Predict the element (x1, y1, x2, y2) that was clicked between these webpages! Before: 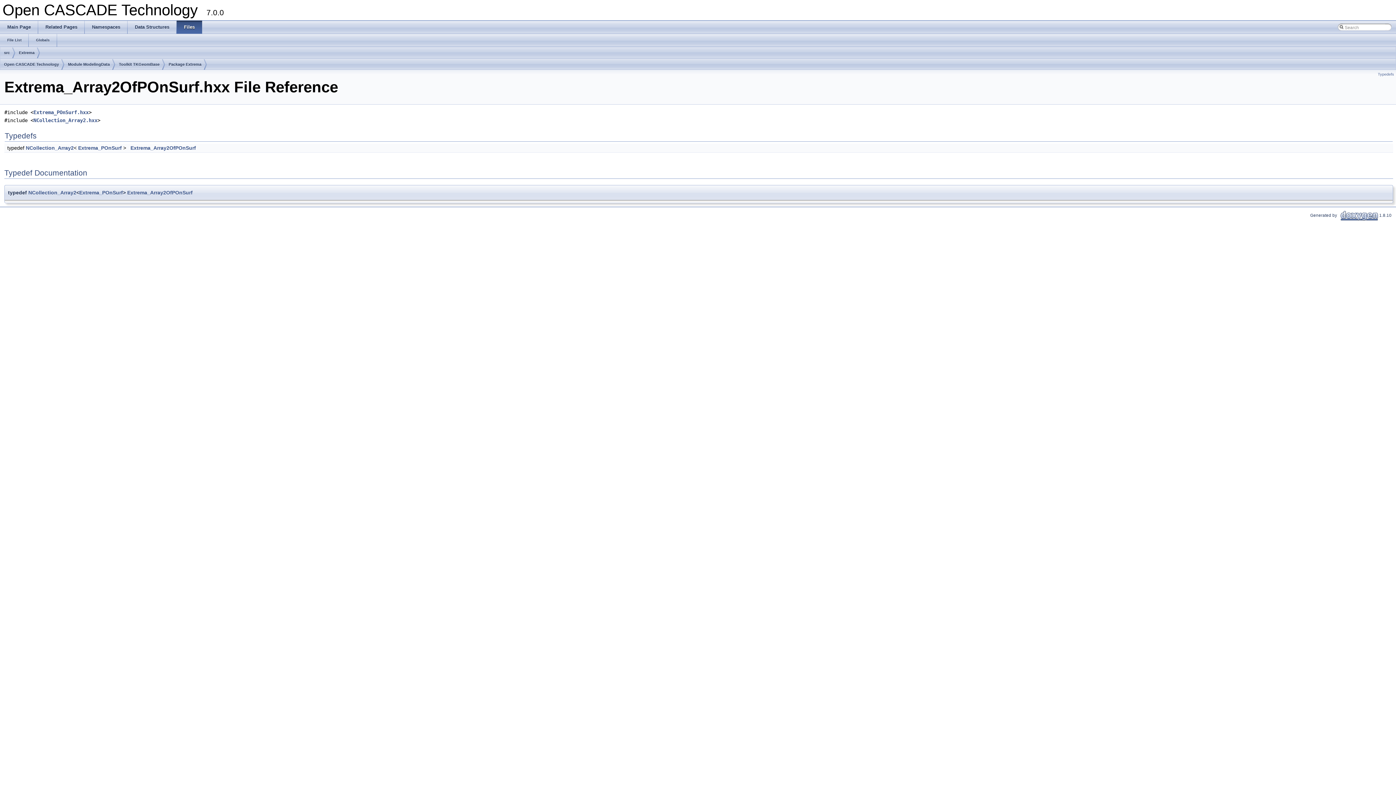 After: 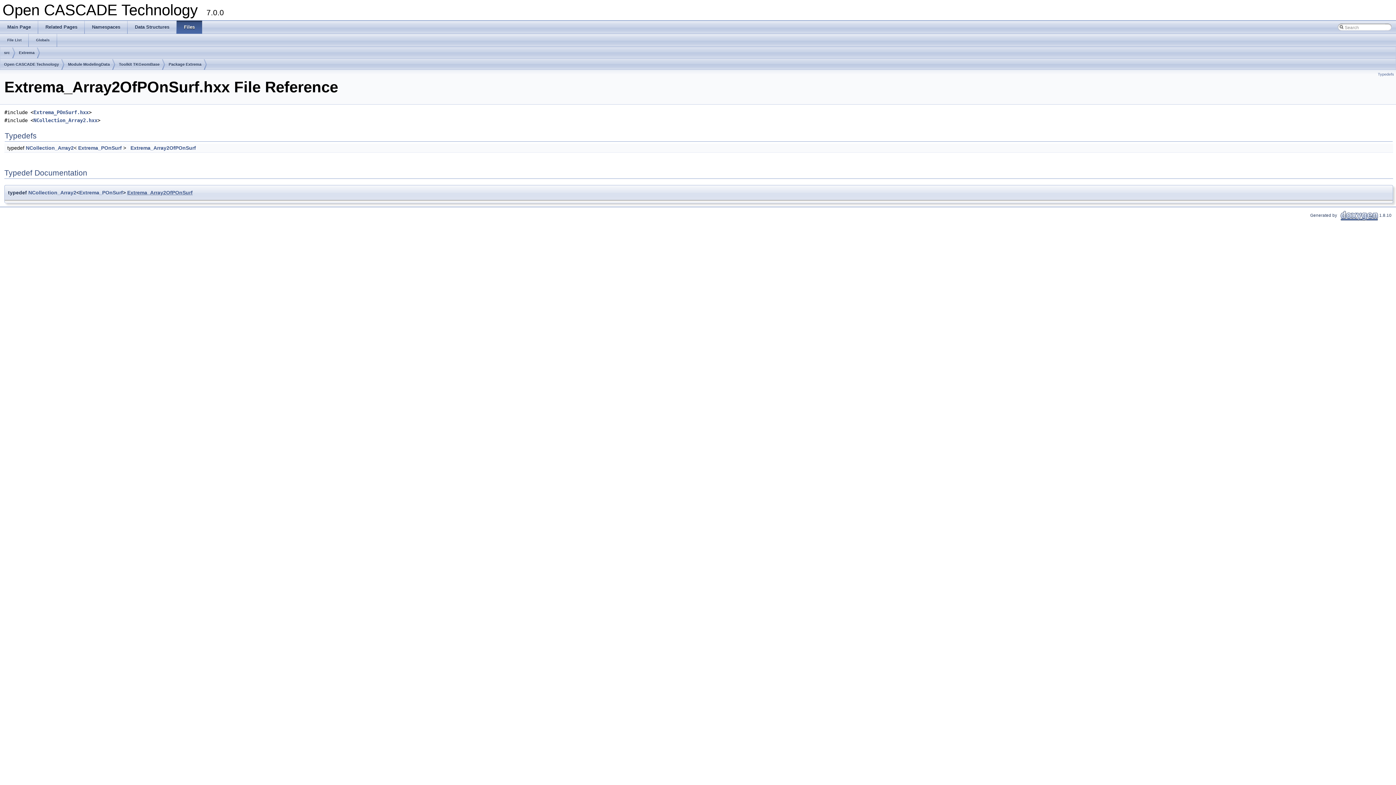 Action: bbox: (127, 189, 192, 195) label: Extrema_Array2OfPOnSurf